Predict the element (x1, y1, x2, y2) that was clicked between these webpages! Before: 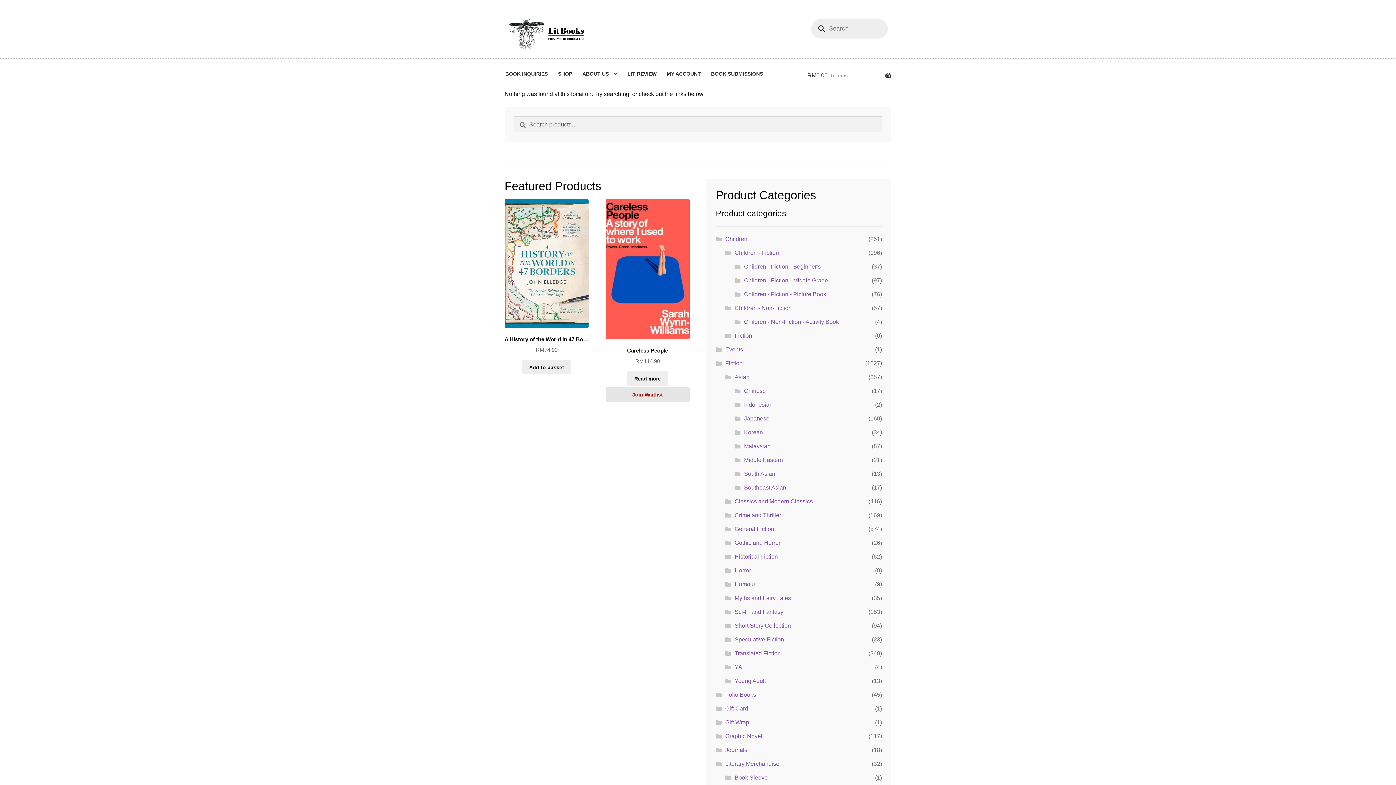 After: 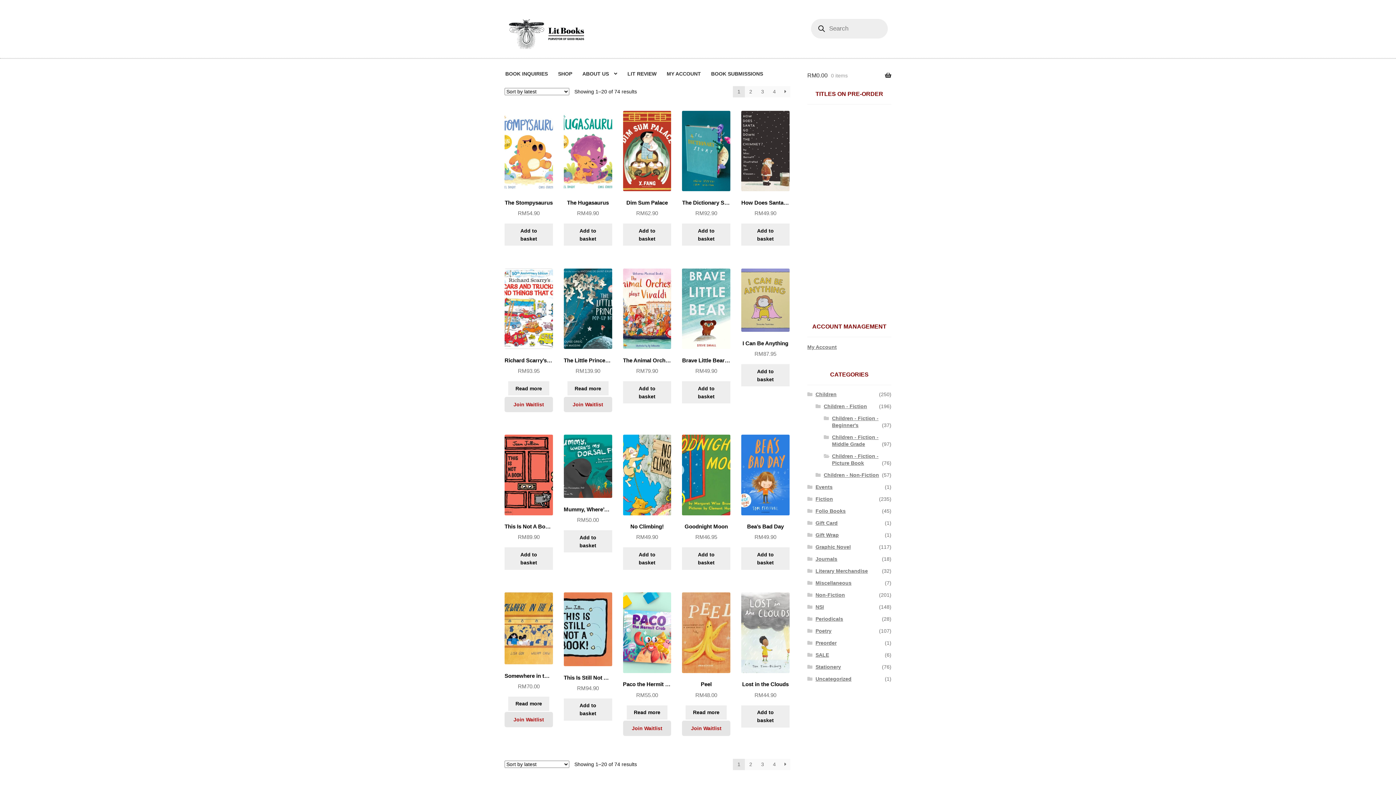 Action: bbox: (744, 291, 826, 297) label: Children - Fiction - Picture Book